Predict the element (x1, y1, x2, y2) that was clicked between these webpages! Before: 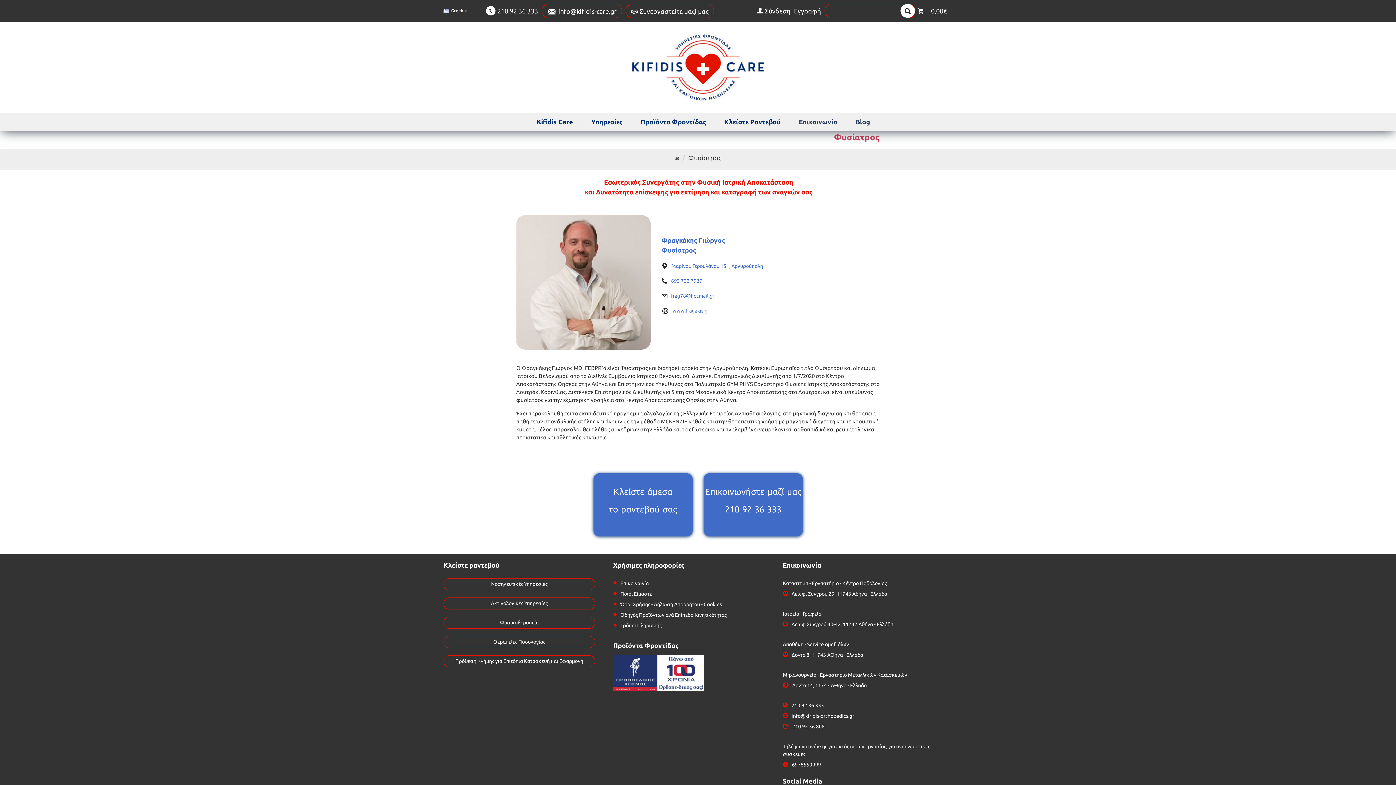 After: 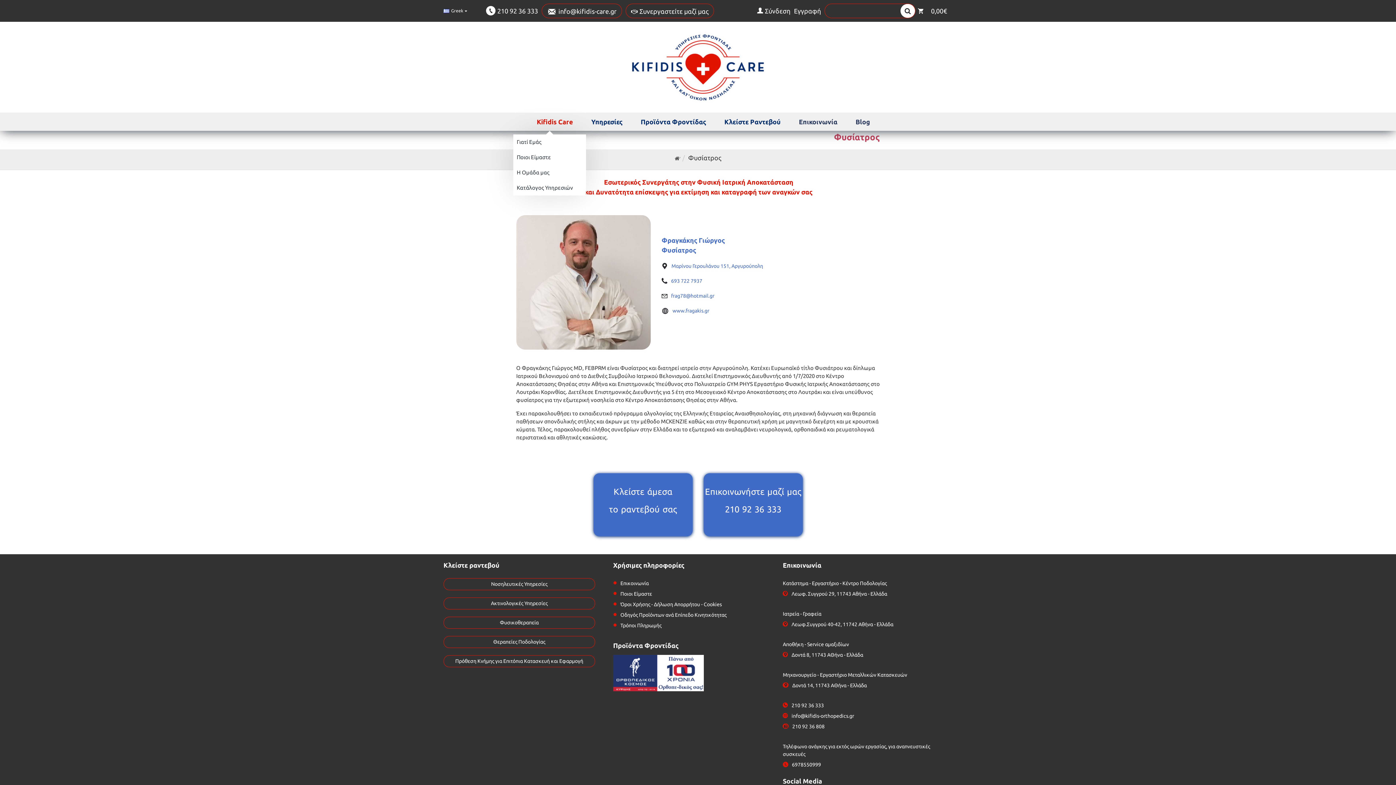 Action: label: Kifidis Care bbox: (522, 115, 576, 128)